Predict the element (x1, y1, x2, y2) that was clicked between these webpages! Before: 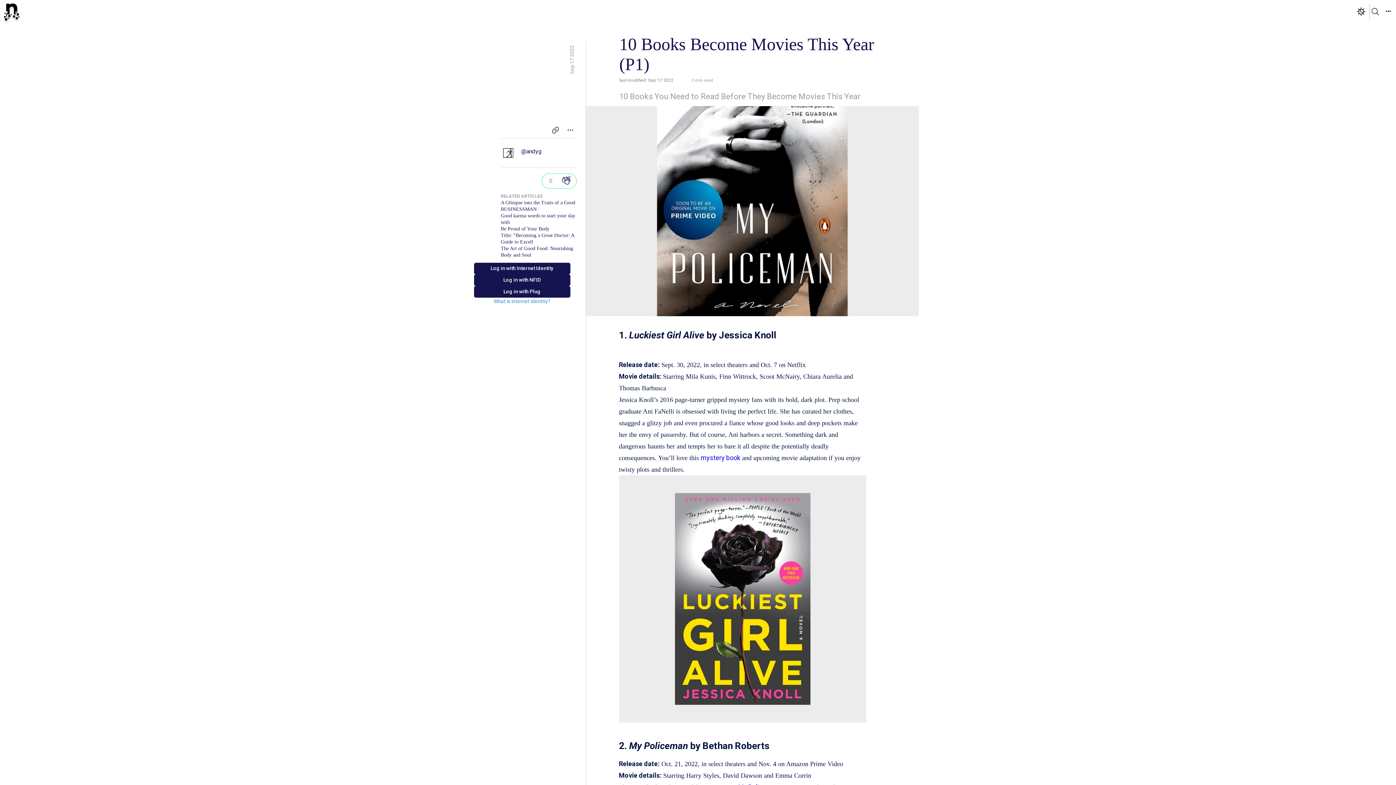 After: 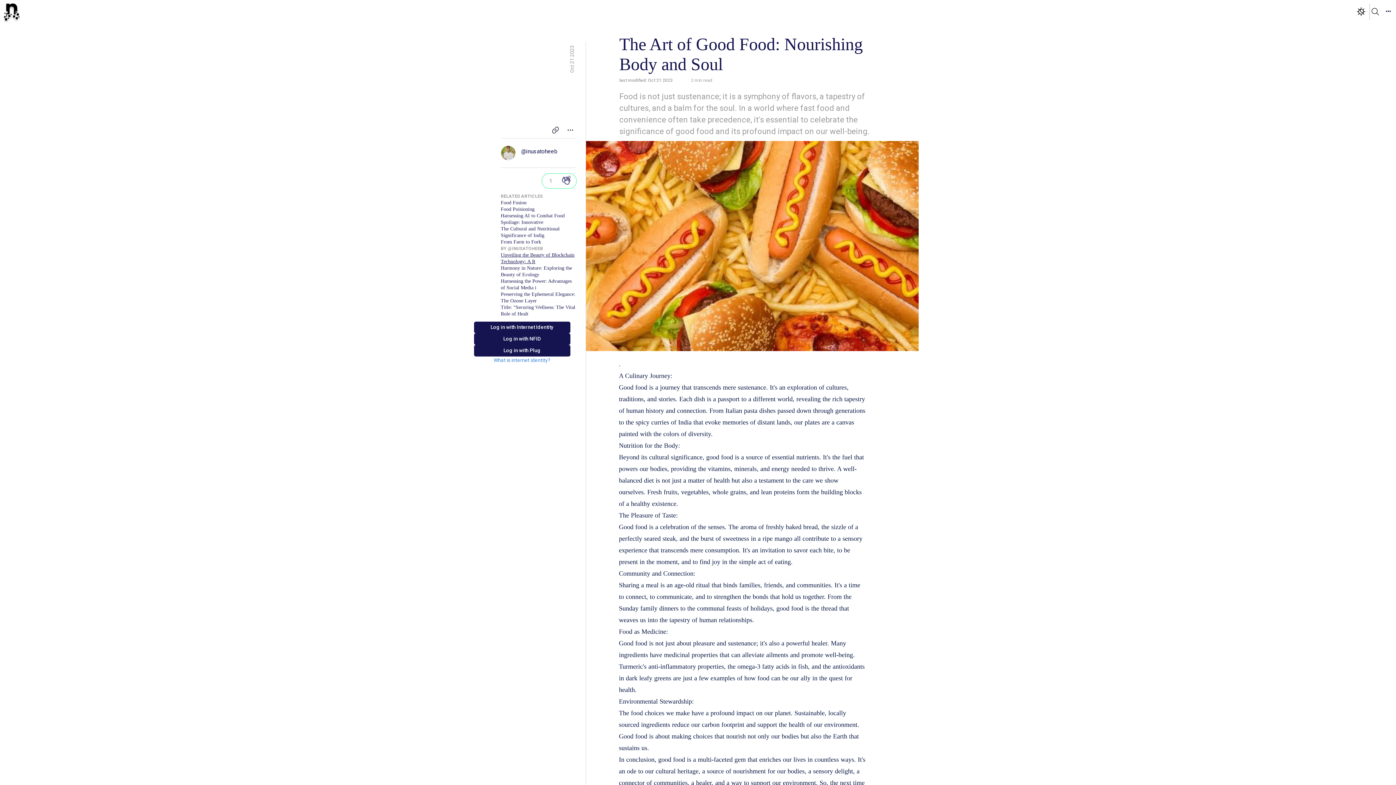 Action: bbox: (500, 245, 576, 258) label: The Art of Good Food: Nourishing Body and Soul